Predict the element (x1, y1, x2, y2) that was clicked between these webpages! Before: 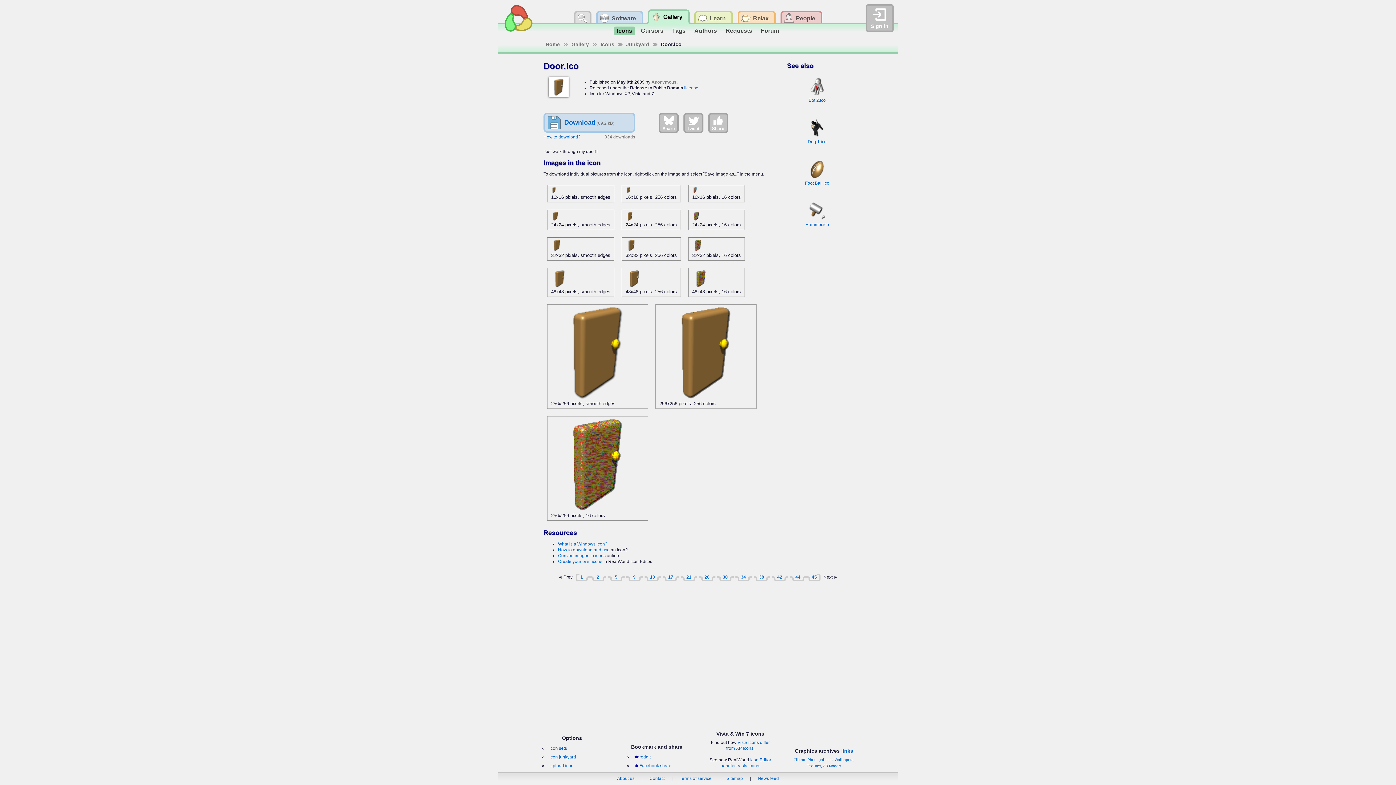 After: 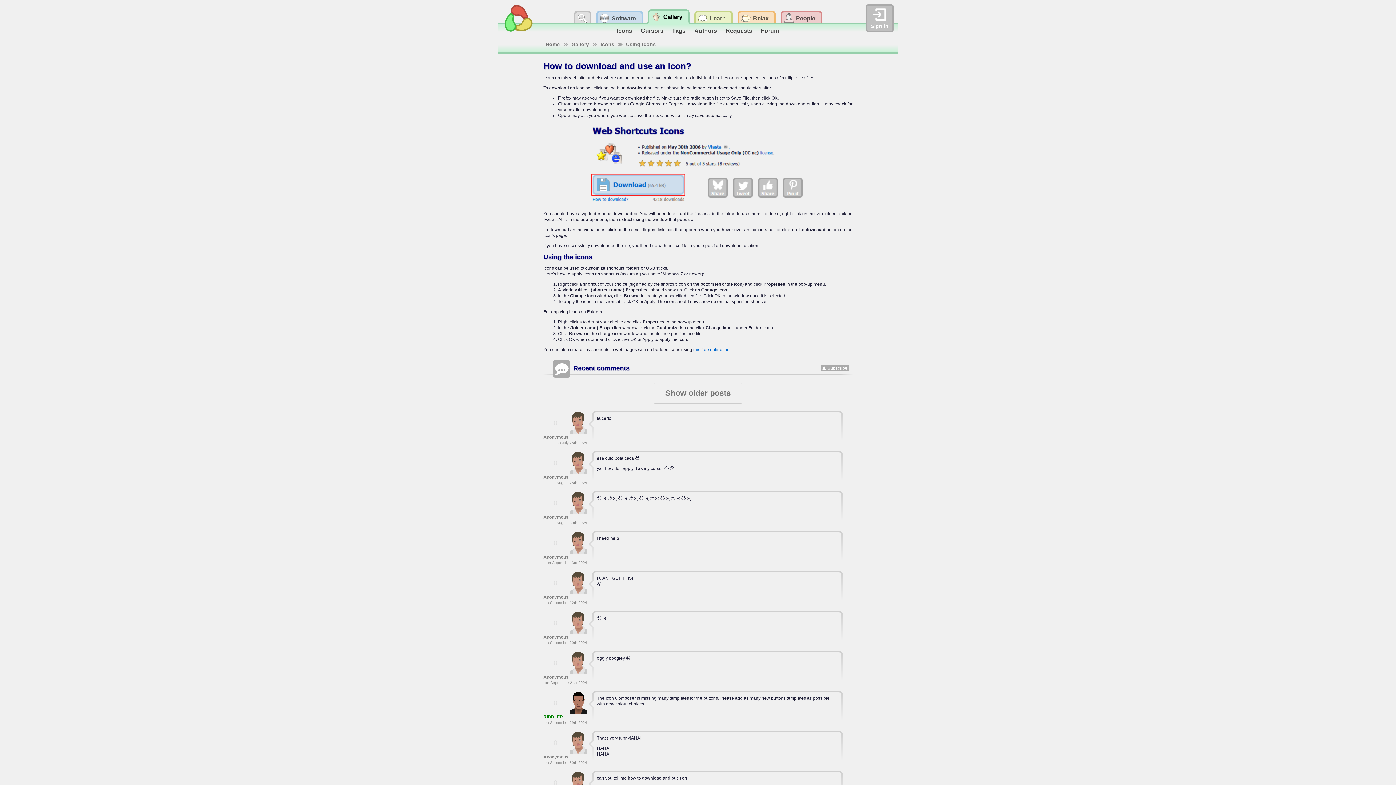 Action: label: How to download? bbox: (543, 134, 580, 139)